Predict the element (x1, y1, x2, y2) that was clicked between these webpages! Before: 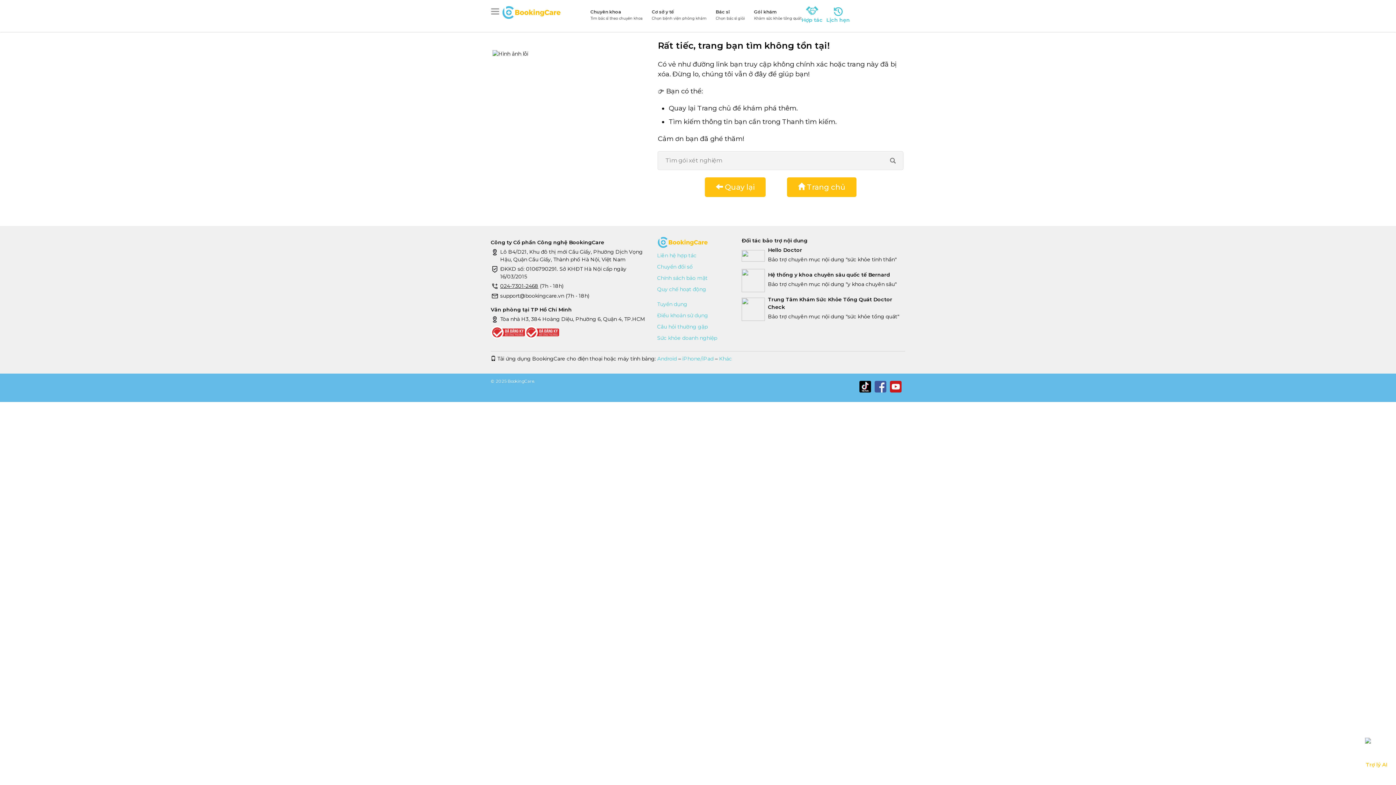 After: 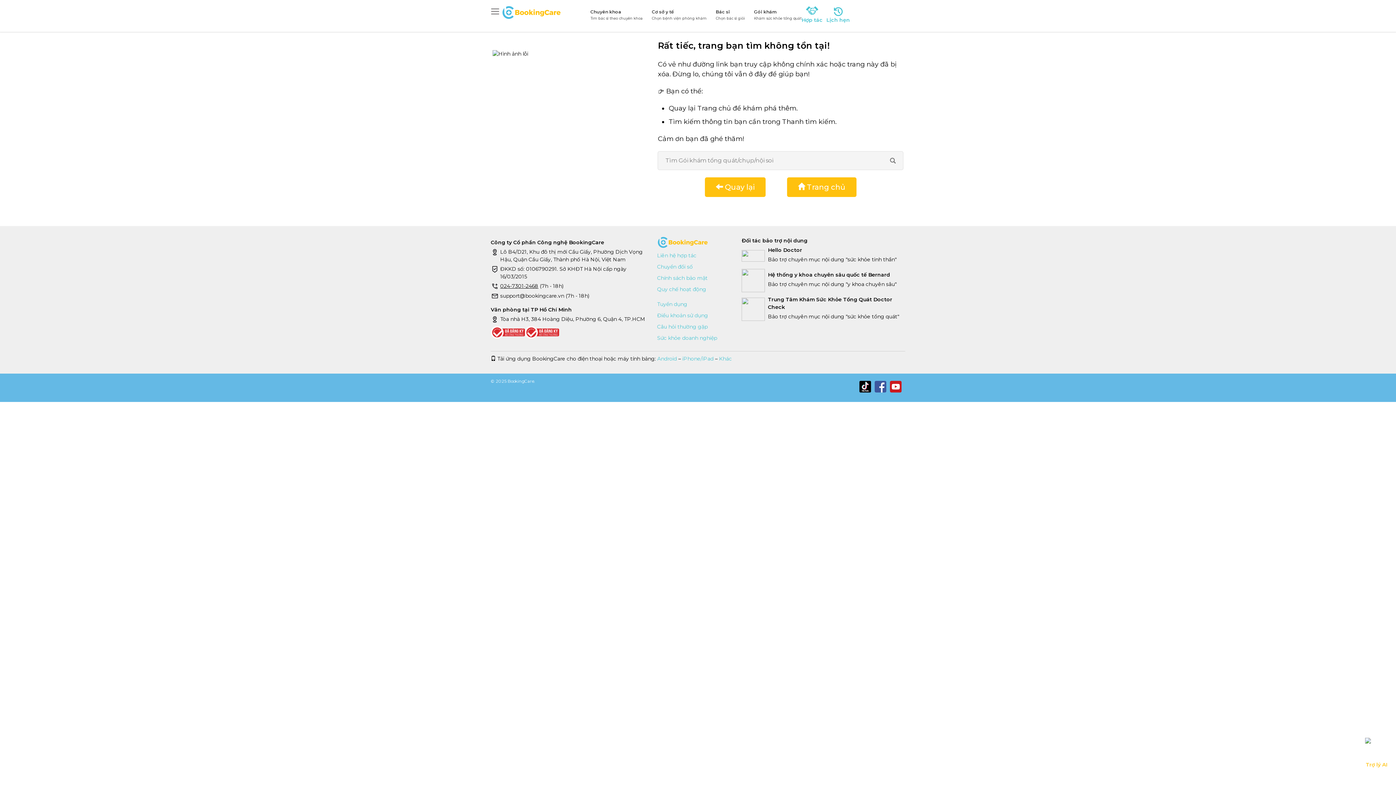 Action: label: Hello Doctor

Bảo trợ chuyên mục nội dung "sức khỏe tinh thần" bbox: (741, 246, 905, 265)